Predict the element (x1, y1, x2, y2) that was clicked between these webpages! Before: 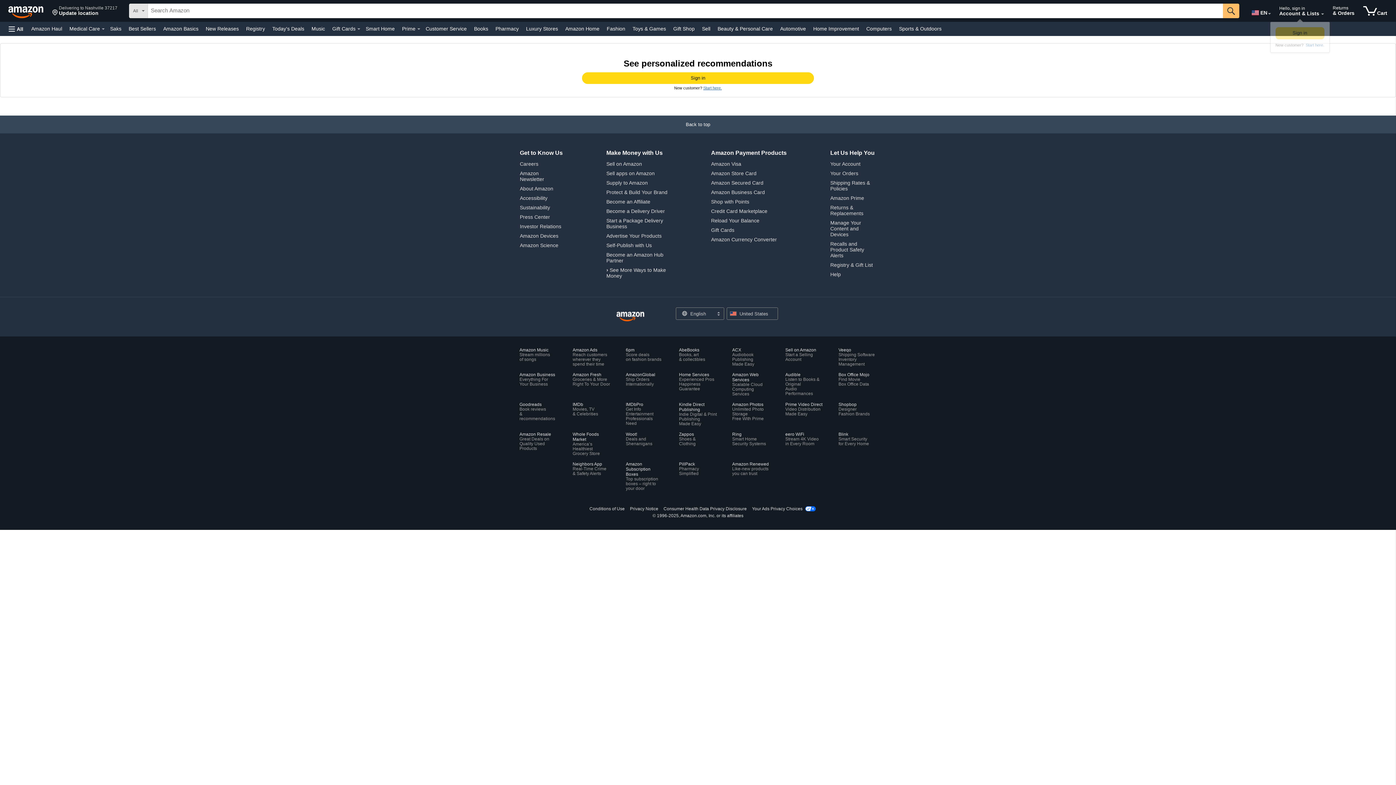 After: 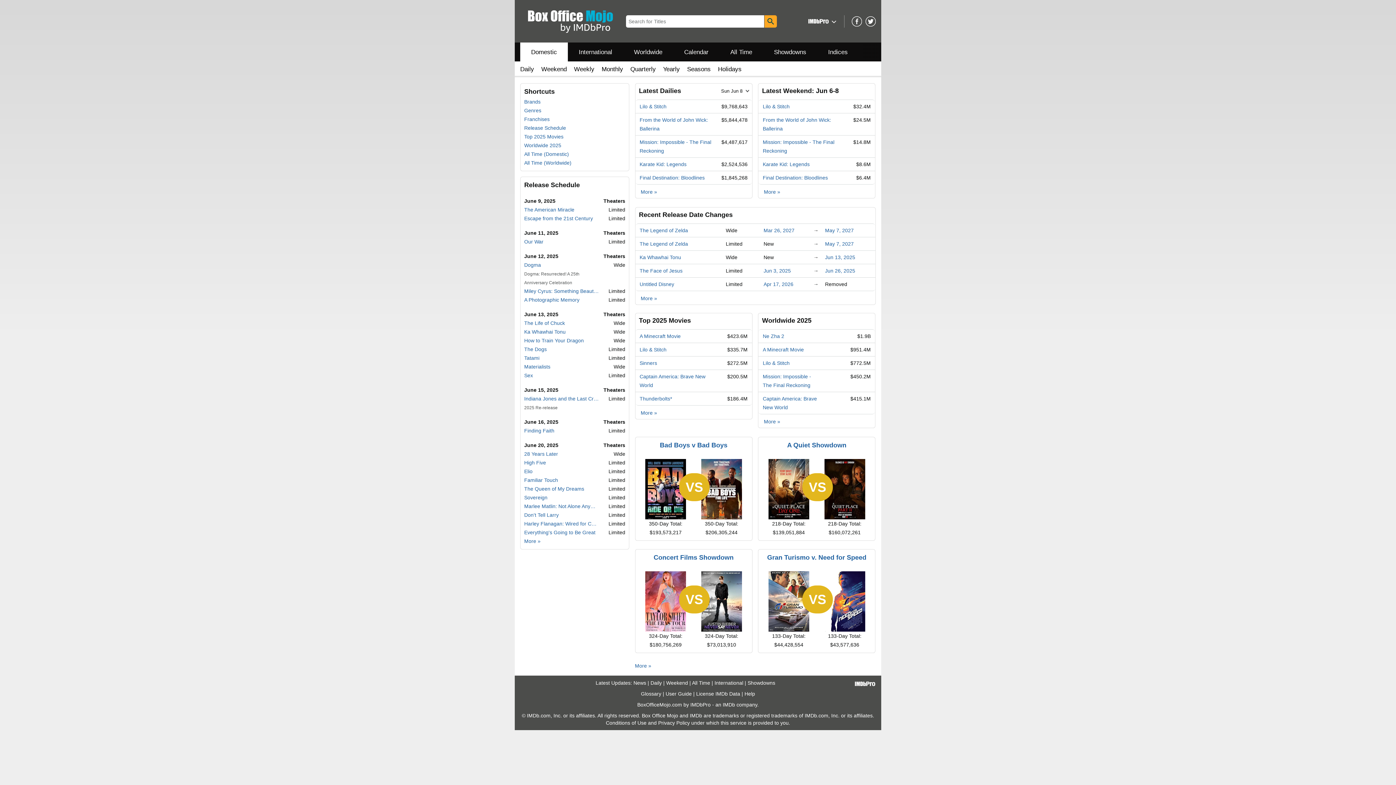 Action: label: Box Office Mojo
Find Movie
Box Office Data bbox: (838, 372, 876, 386)